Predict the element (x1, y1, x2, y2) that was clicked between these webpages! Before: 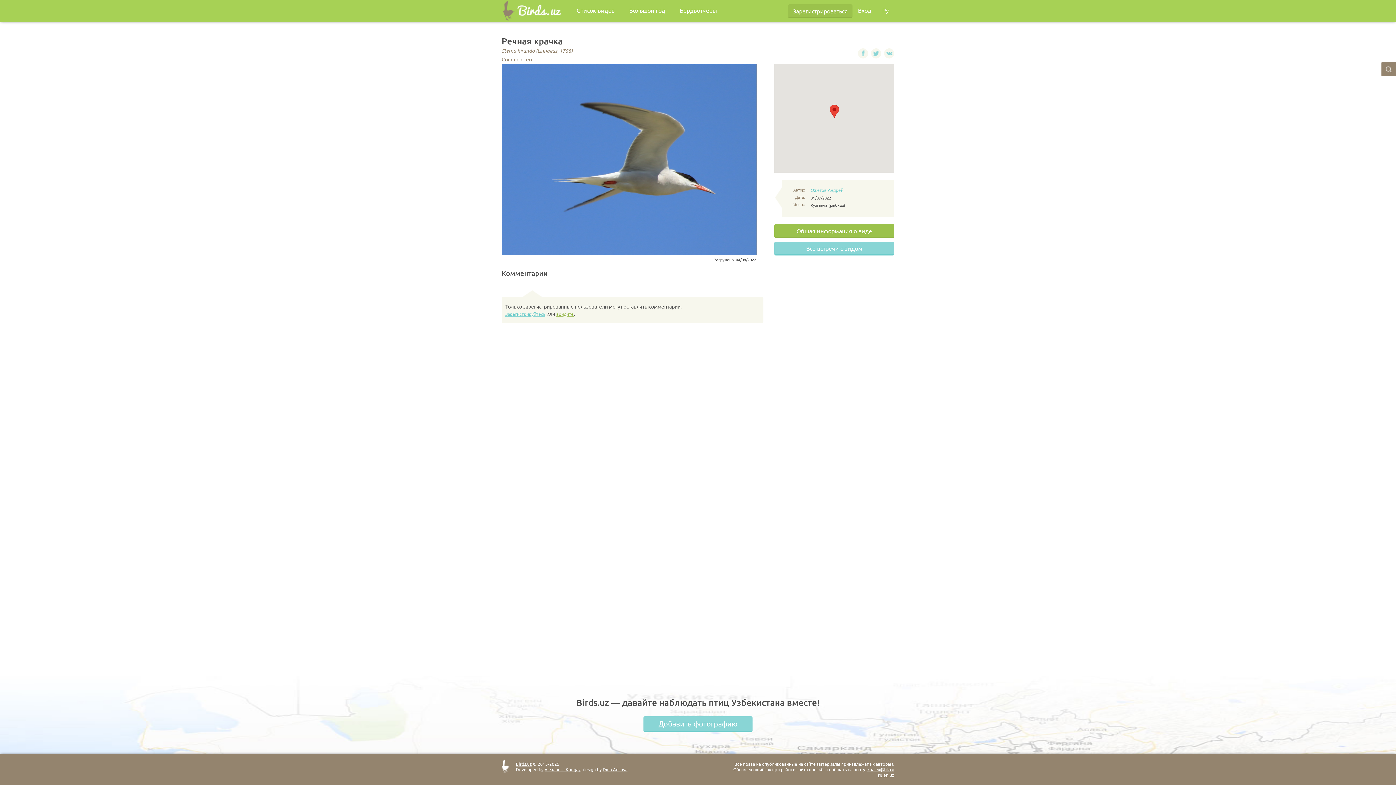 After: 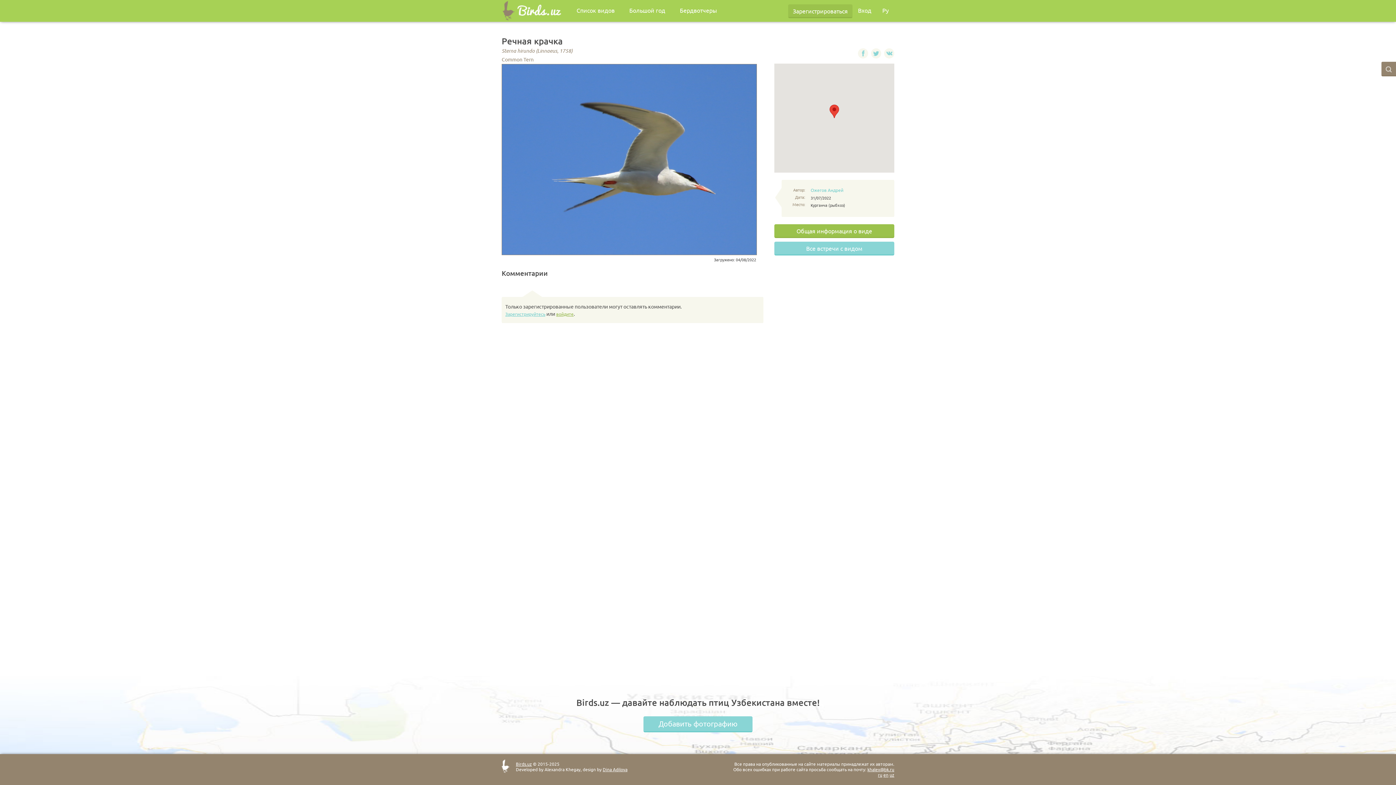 Action: bbox: (544, 766, 580, 772) label: Alexandra Khegay